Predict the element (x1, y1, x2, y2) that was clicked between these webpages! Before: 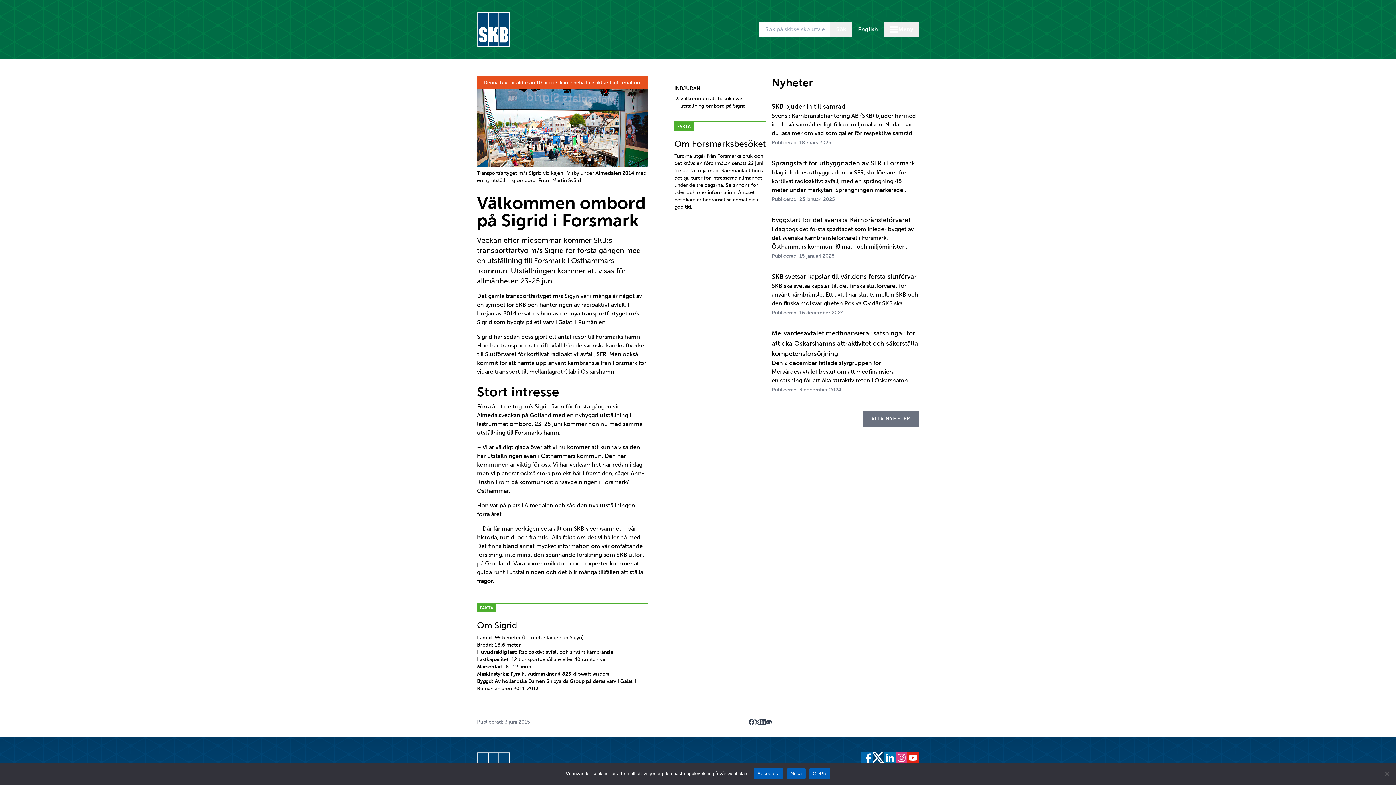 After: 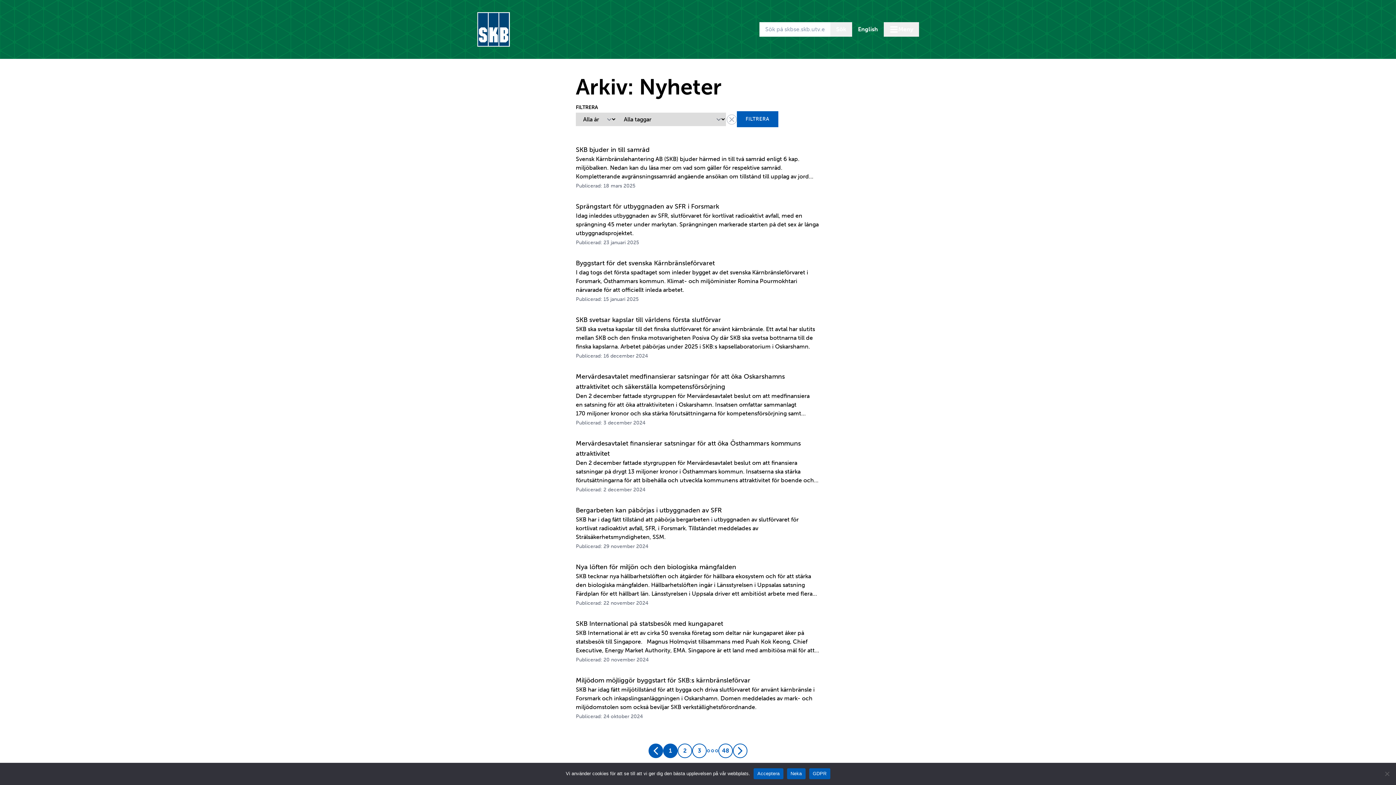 Action: bbox: (862, 411, 919, 427) label: ALLA NYHETER